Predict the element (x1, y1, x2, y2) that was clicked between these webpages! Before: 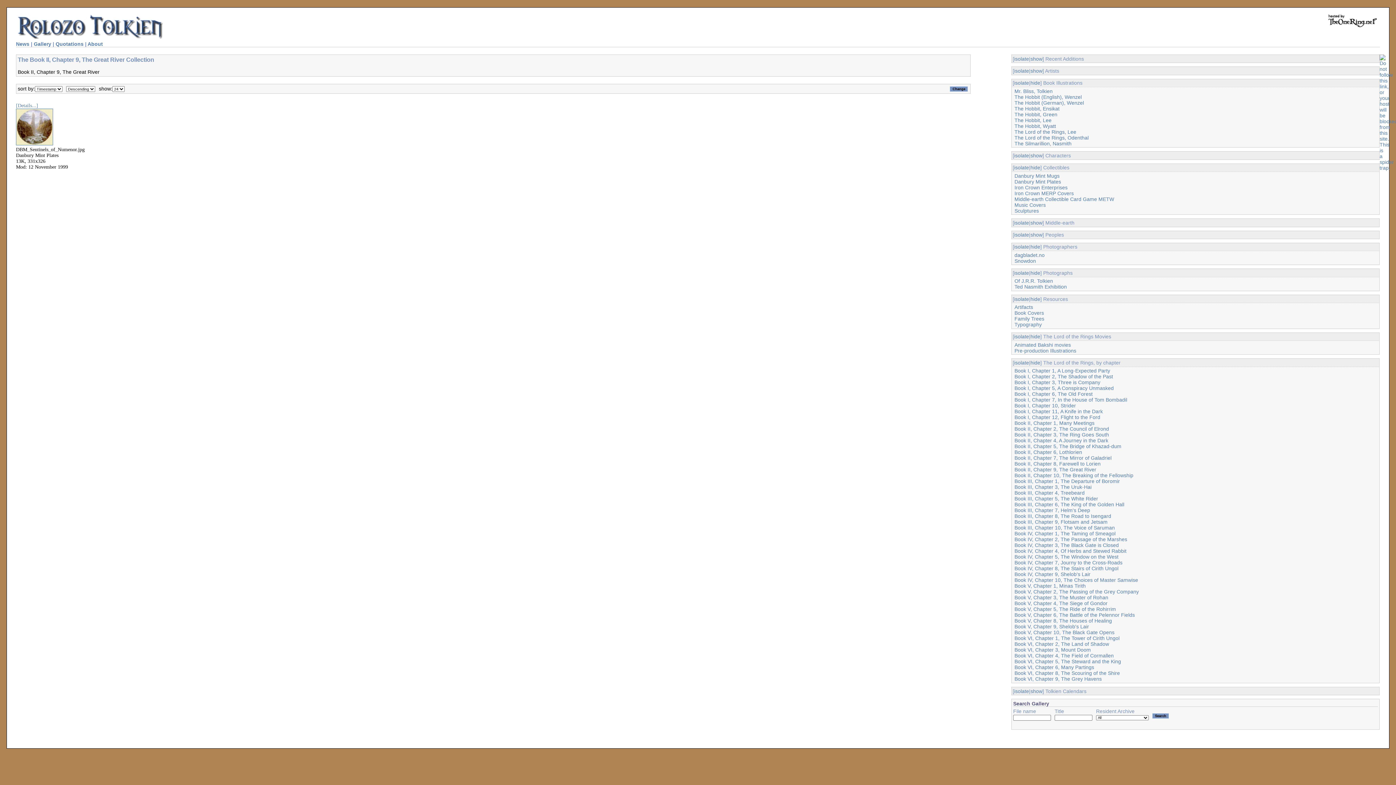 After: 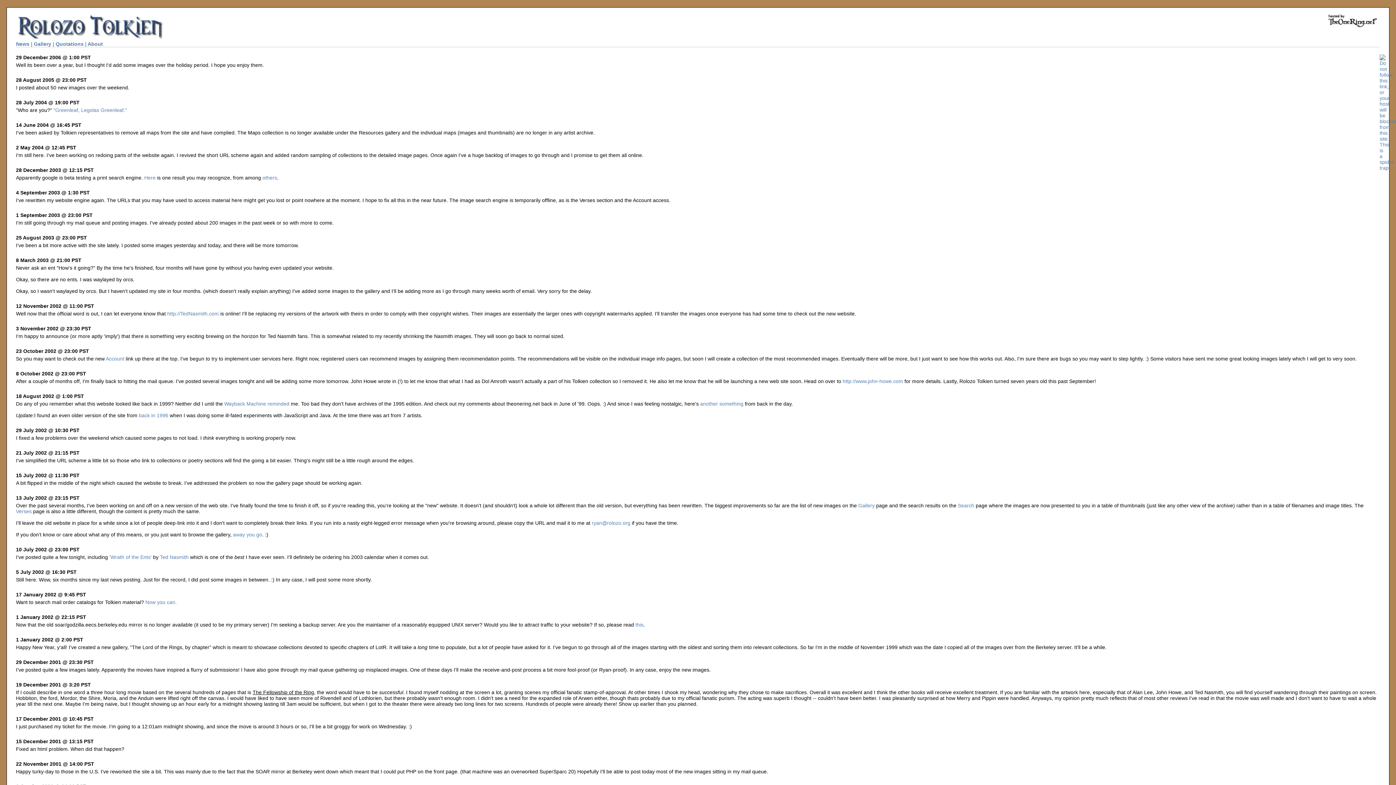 Action: bbox: (16, 41, 29, 46) label: News